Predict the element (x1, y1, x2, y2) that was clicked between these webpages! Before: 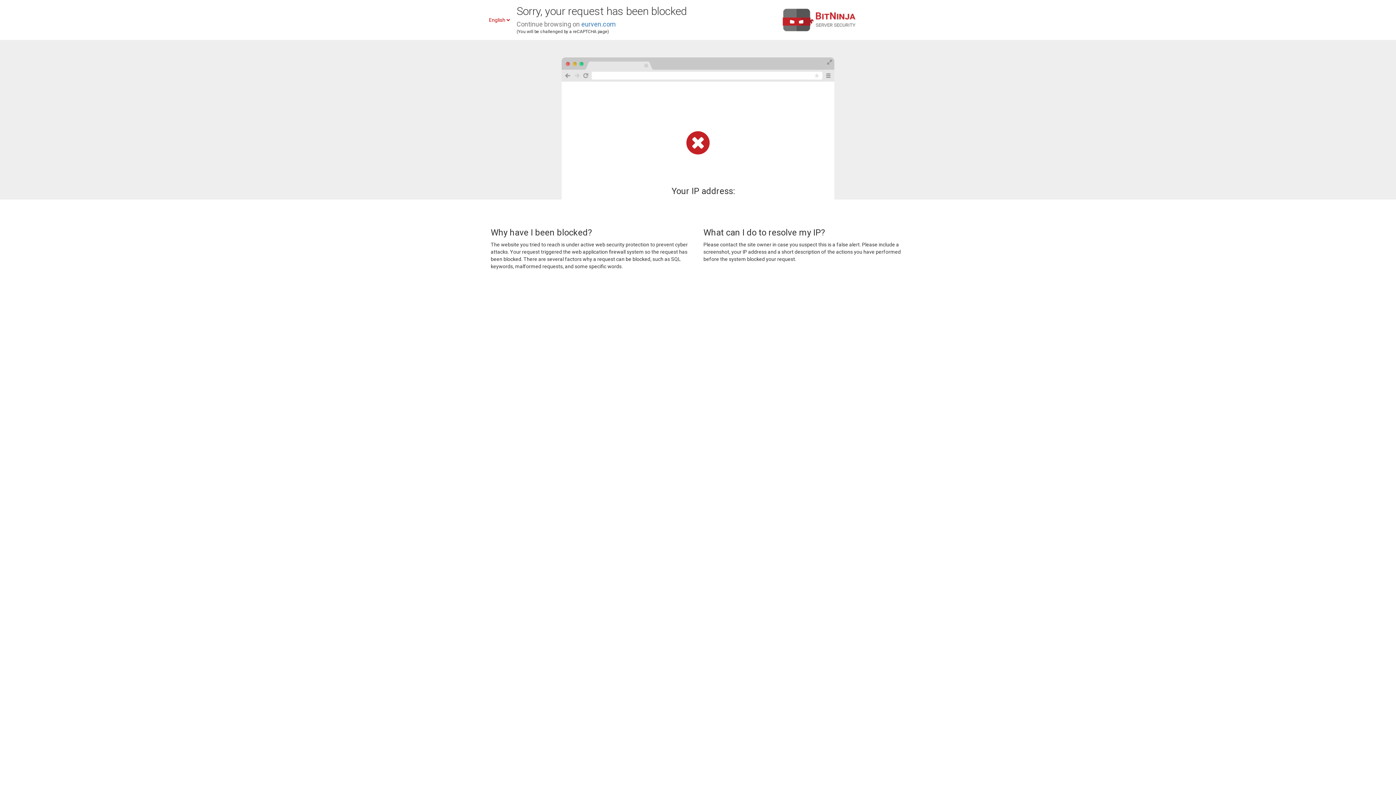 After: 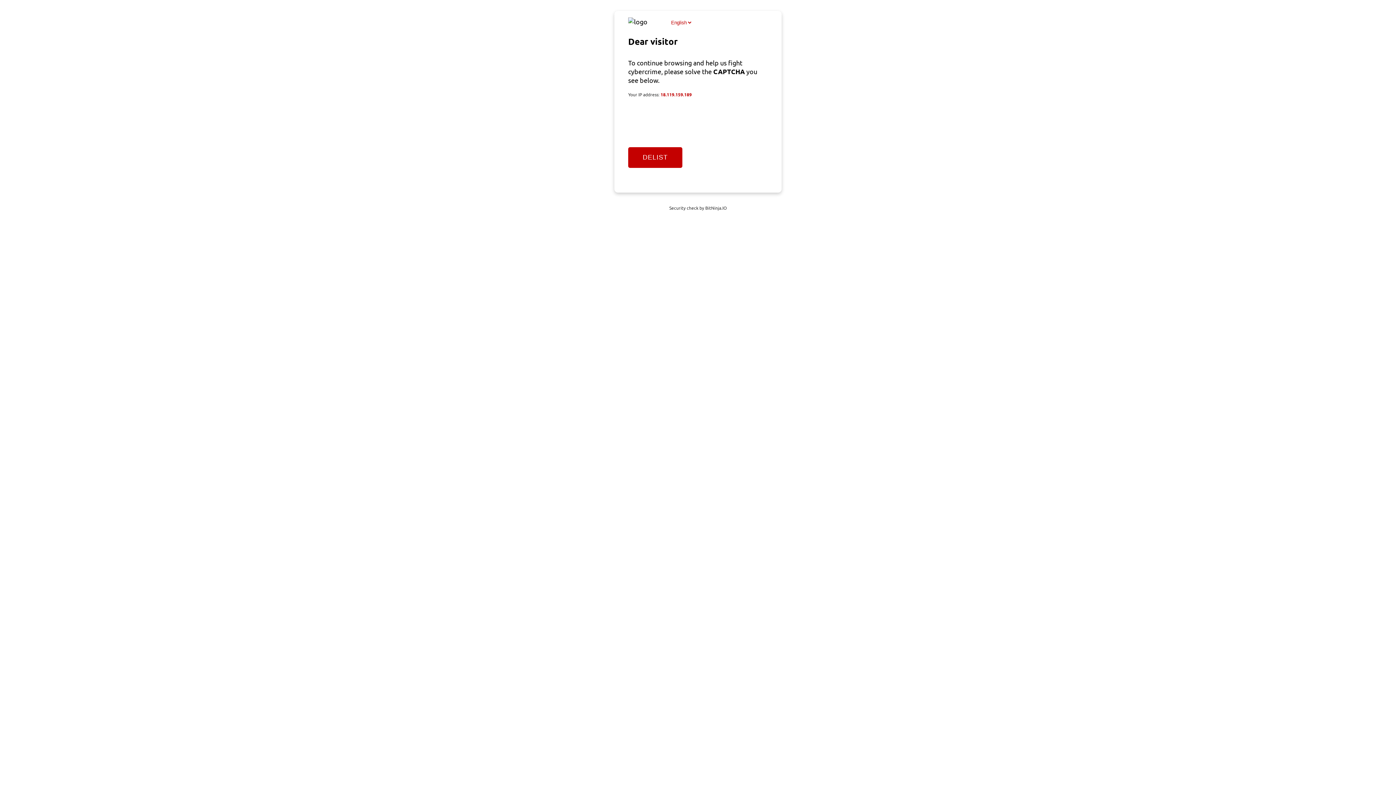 Action: bbox: (581, 20, 616, 28) label: eurven.com